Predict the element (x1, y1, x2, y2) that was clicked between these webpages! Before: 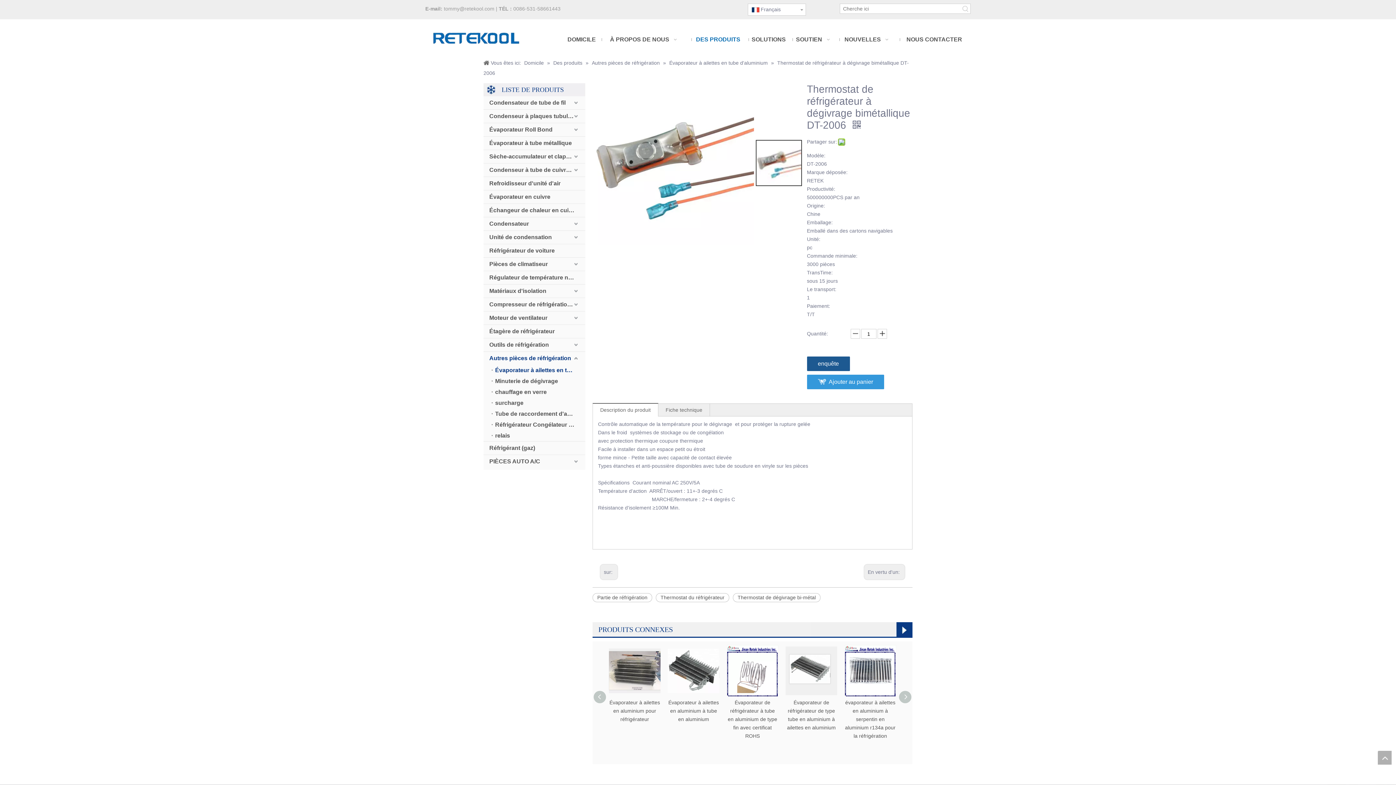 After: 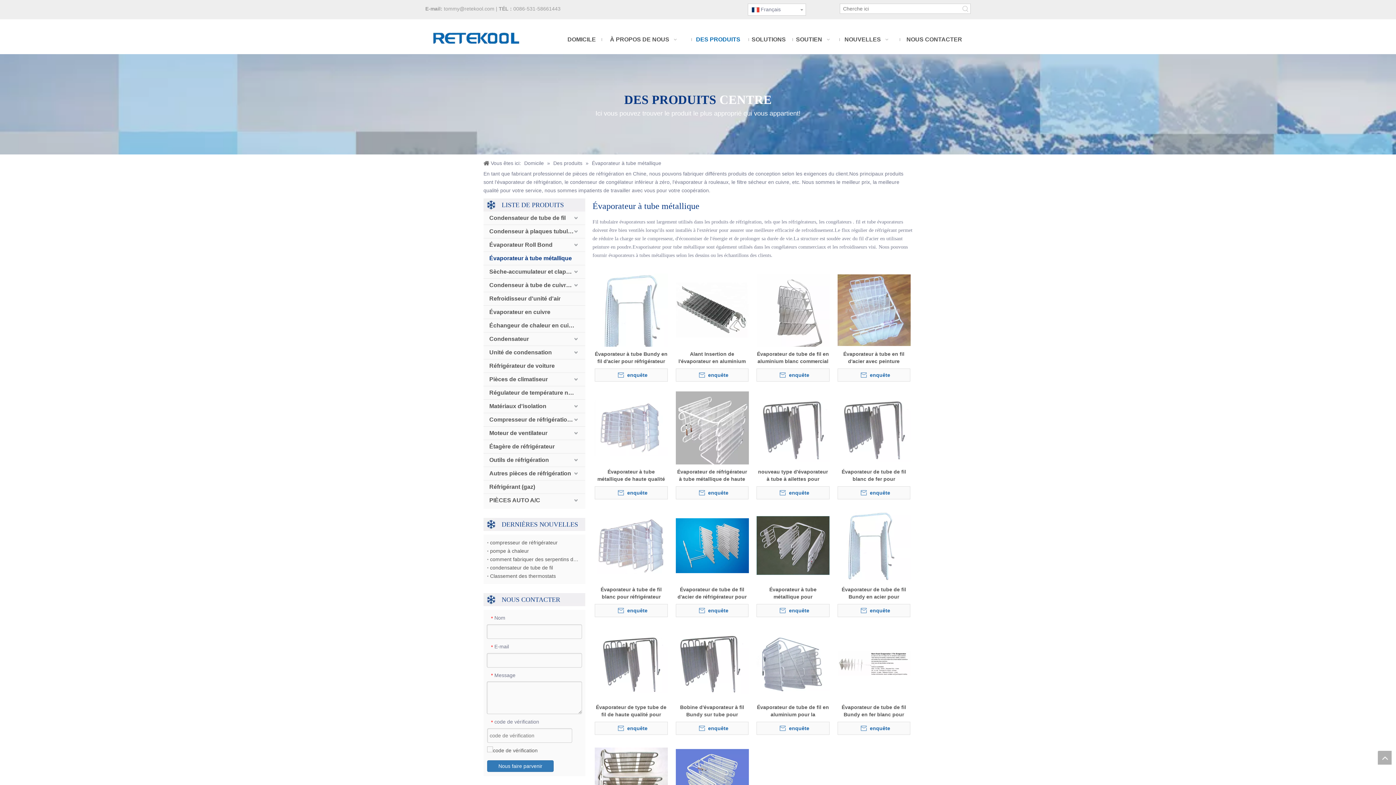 Action: bbox: (483, 136, 585, 149) label: Évaporateur à tube métallique